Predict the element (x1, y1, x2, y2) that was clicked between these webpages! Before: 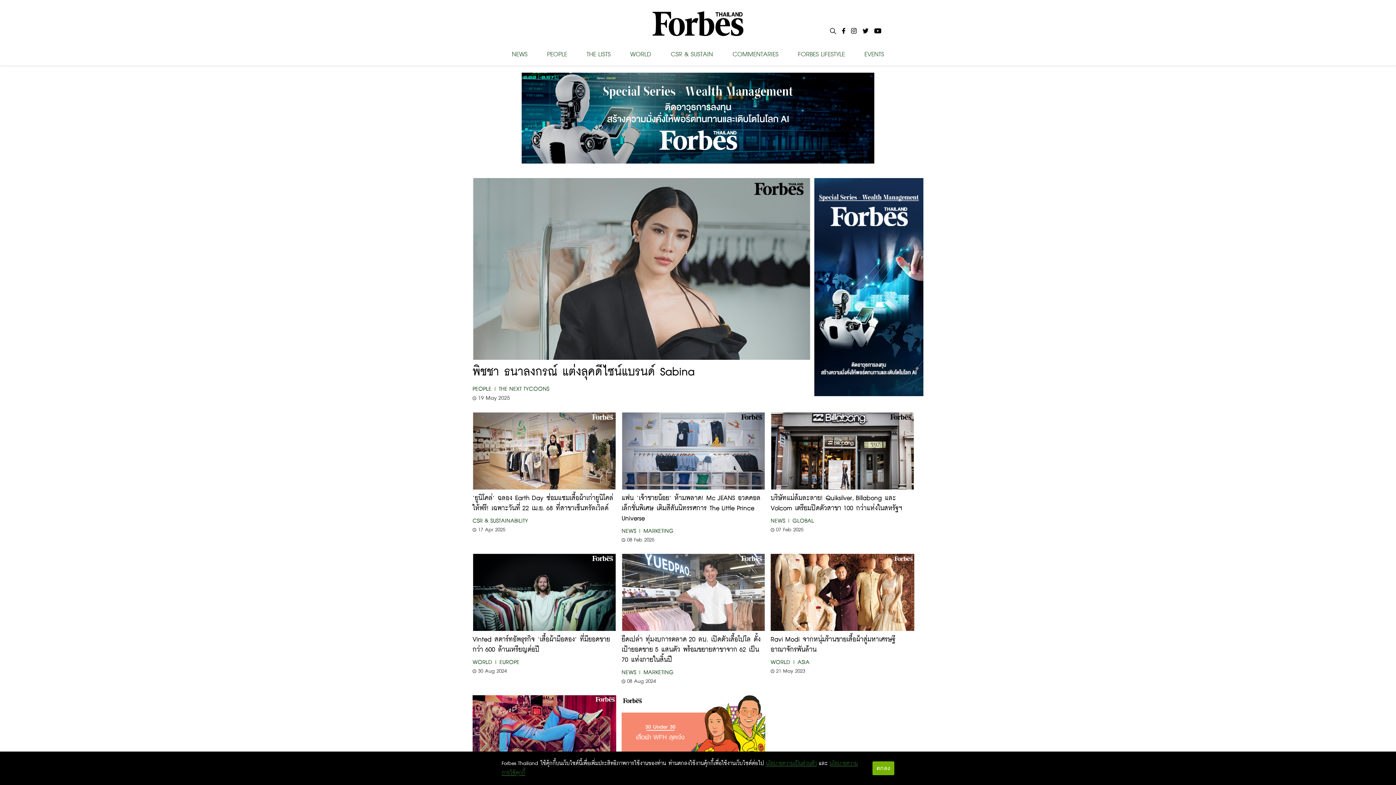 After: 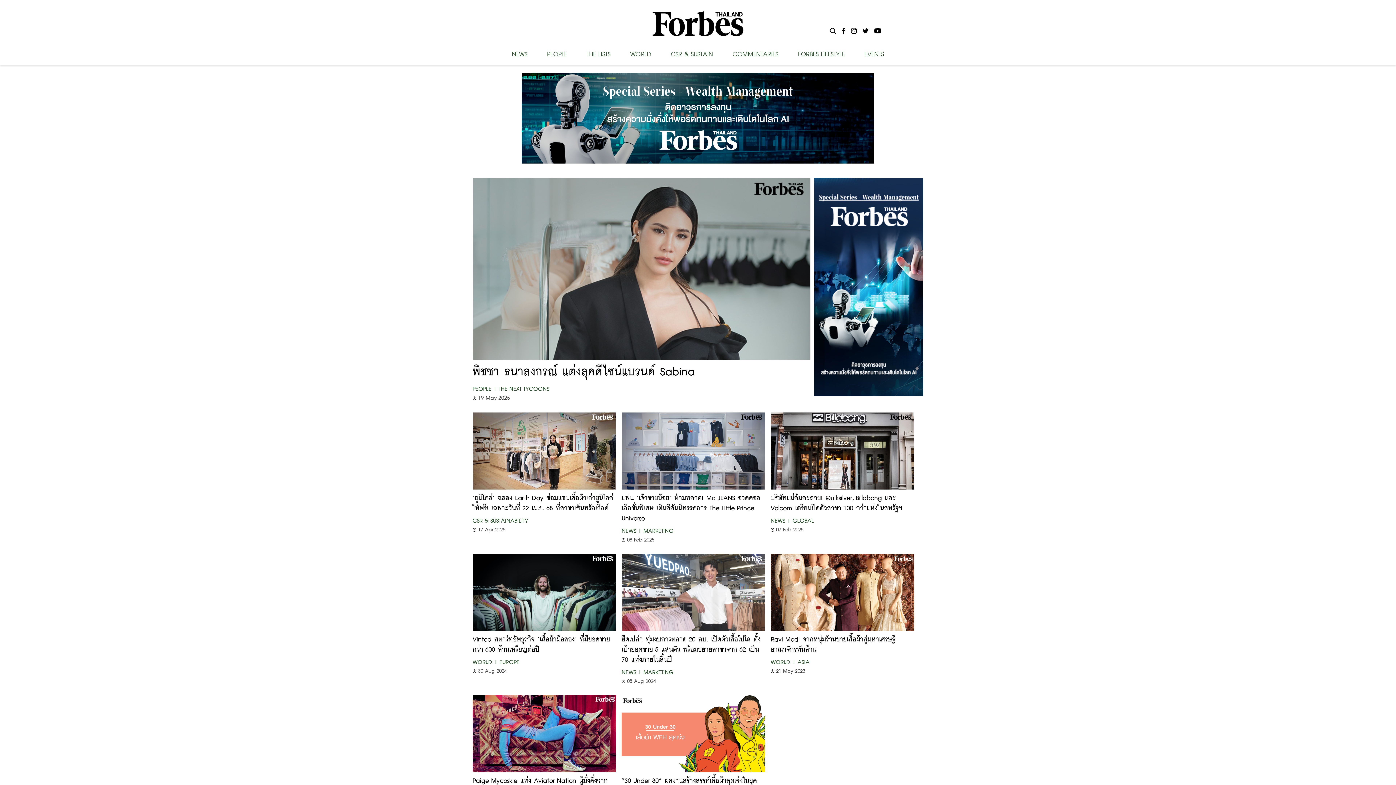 Action: label: ตกลง bbox: (872, 761, 894, 775)